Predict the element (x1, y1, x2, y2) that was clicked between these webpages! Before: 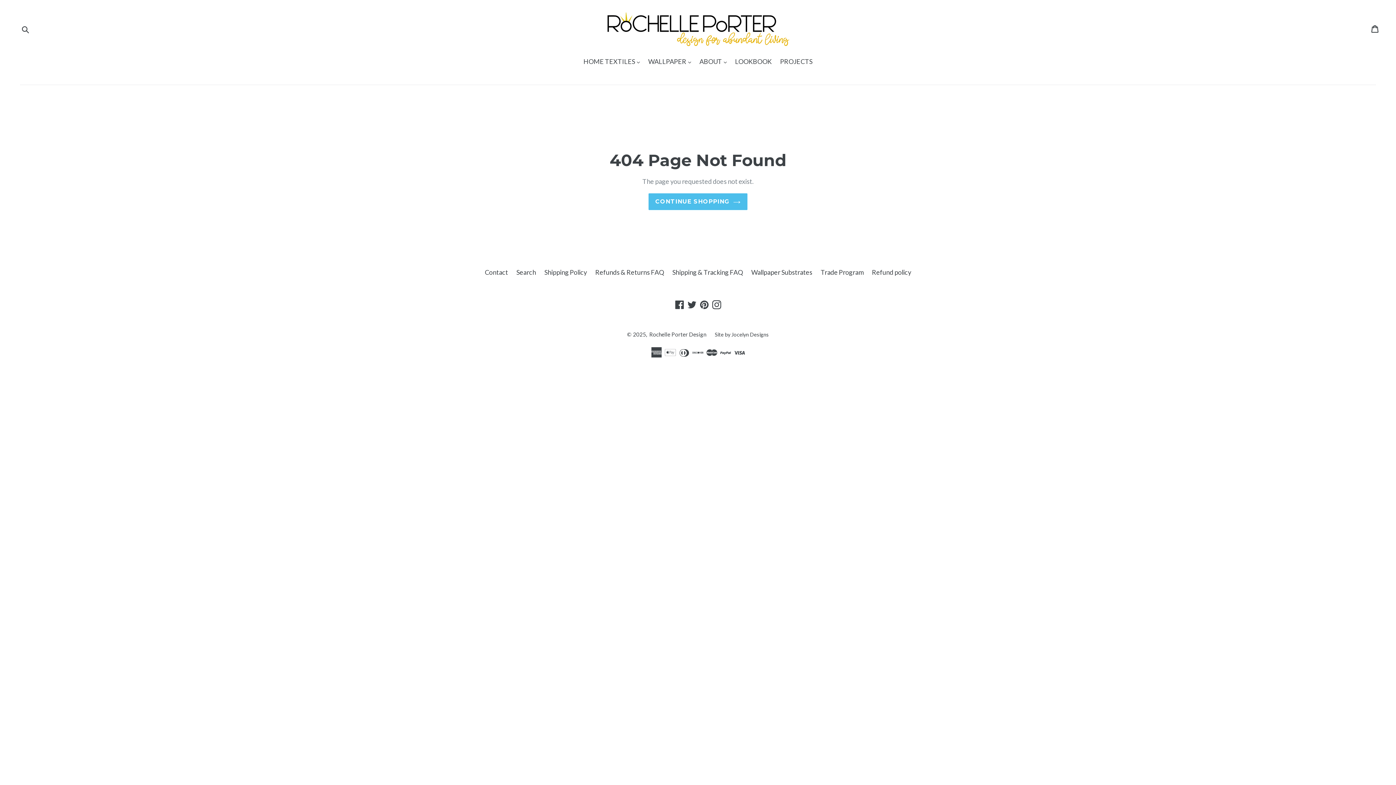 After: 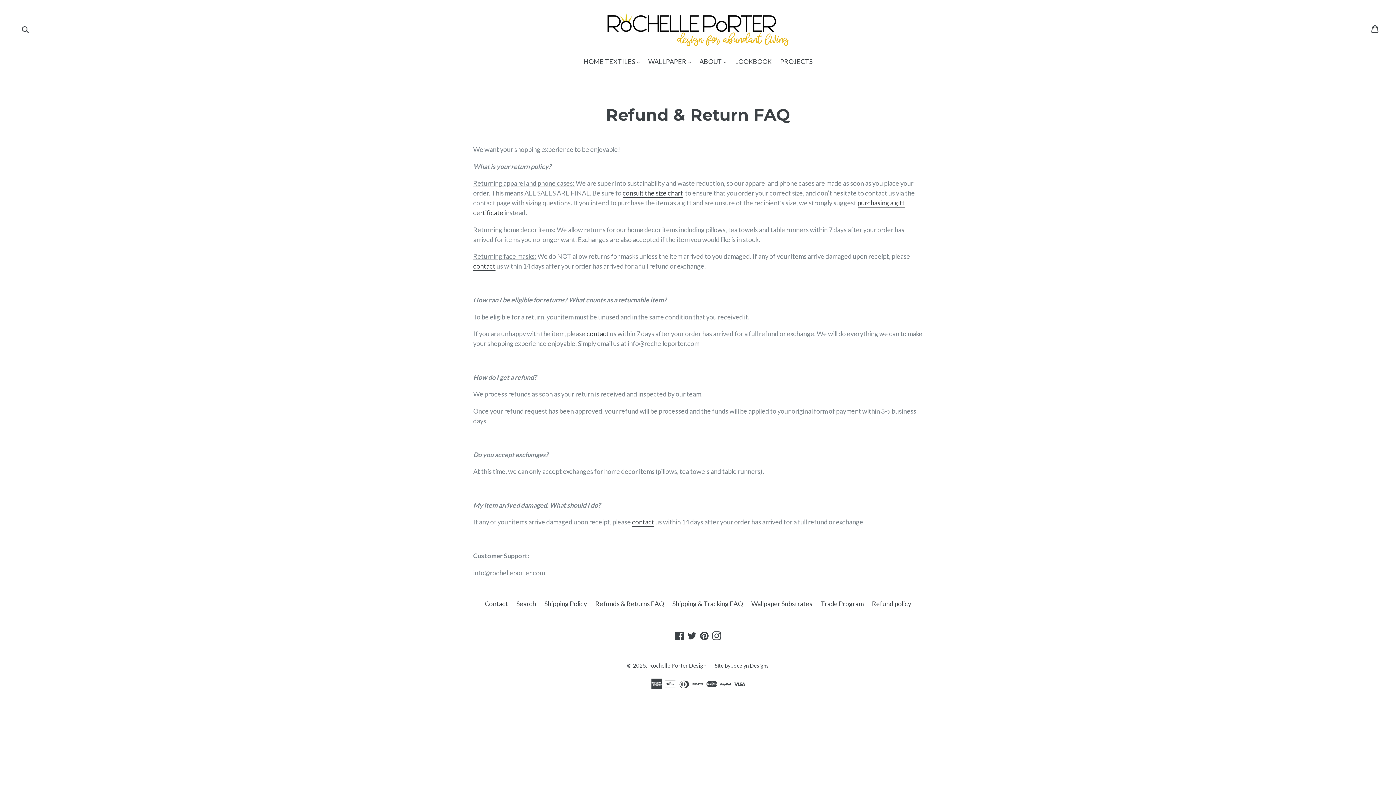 Action: label: Refunds & Returns FAQ bbox: (595, 268, 664, 276)